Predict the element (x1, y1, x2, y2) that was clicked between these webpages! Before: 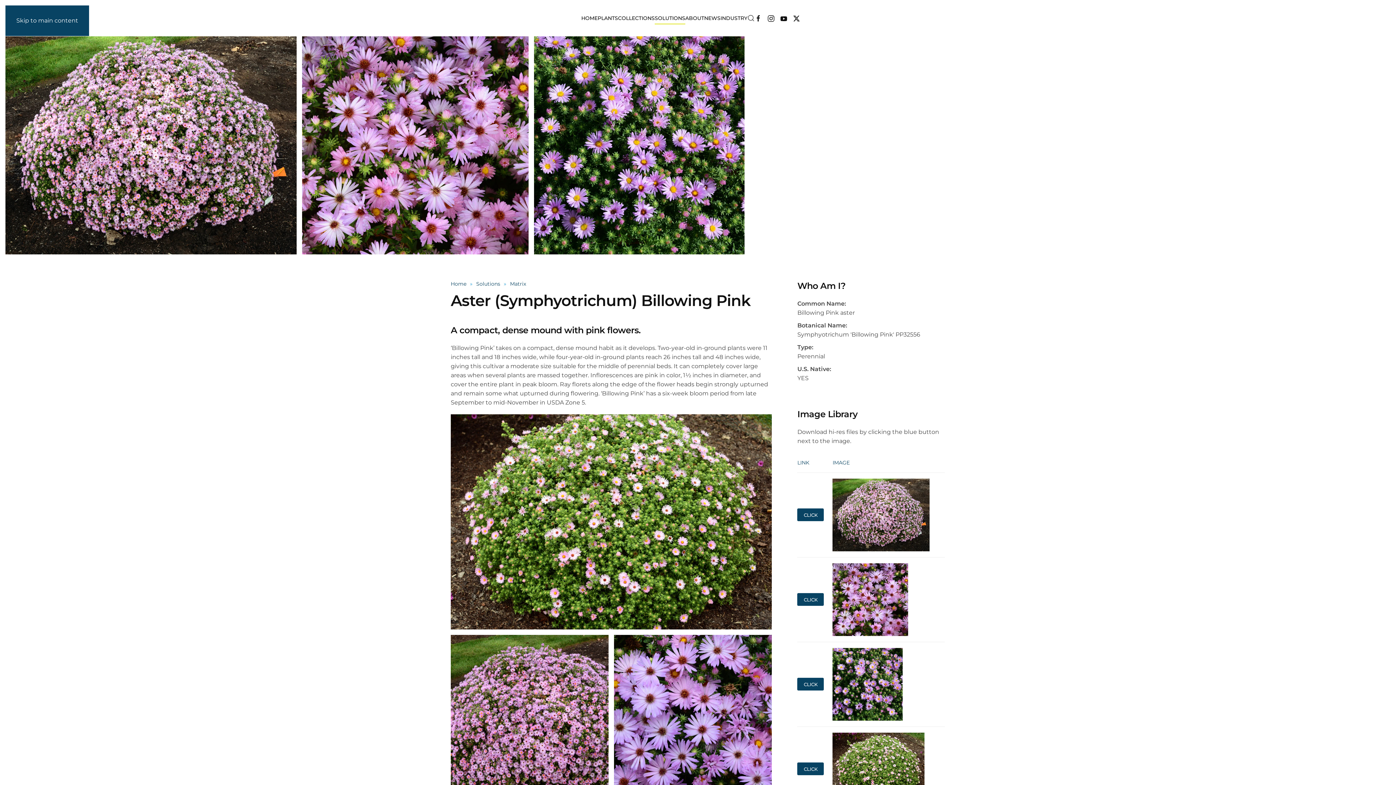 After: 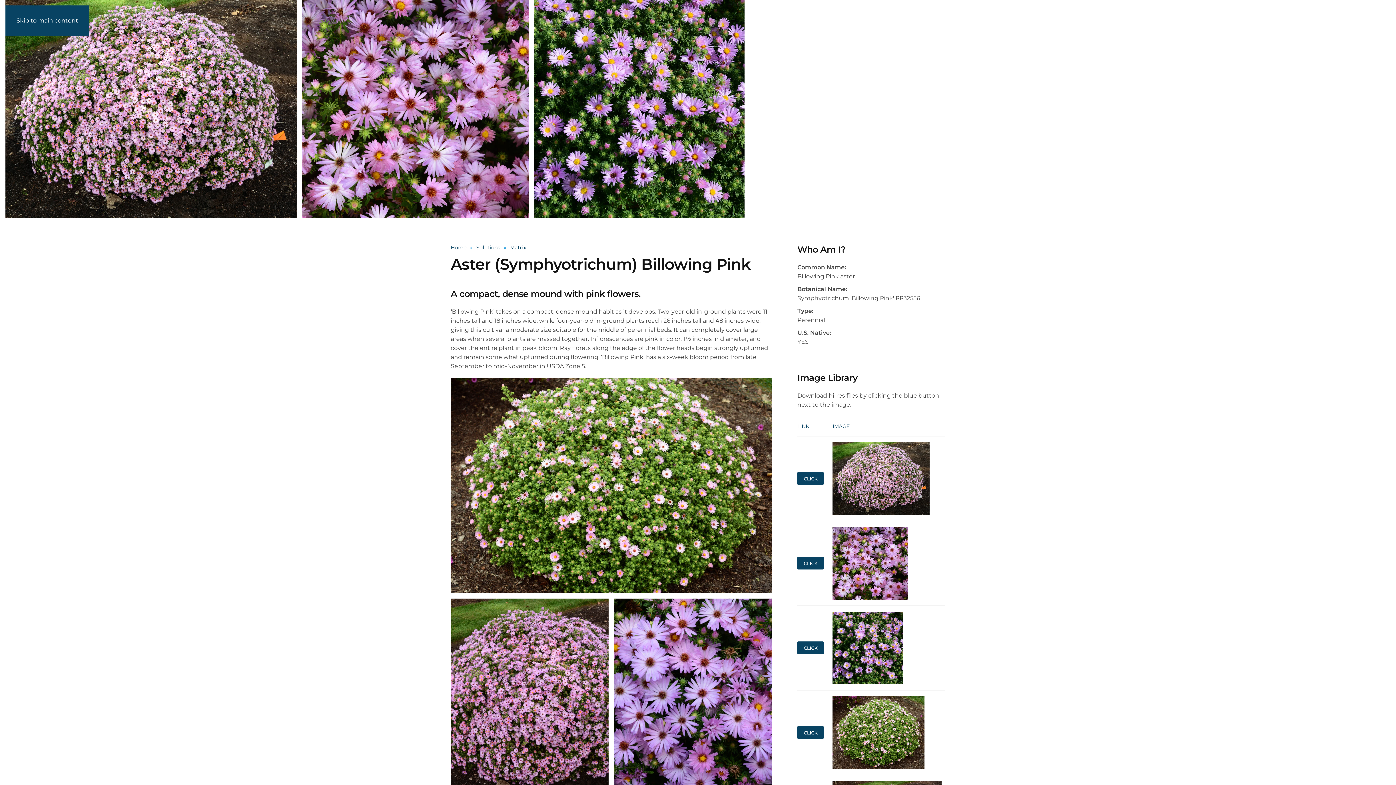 Action: label: Skip to main content bbox: (16, 17, 78, 24)